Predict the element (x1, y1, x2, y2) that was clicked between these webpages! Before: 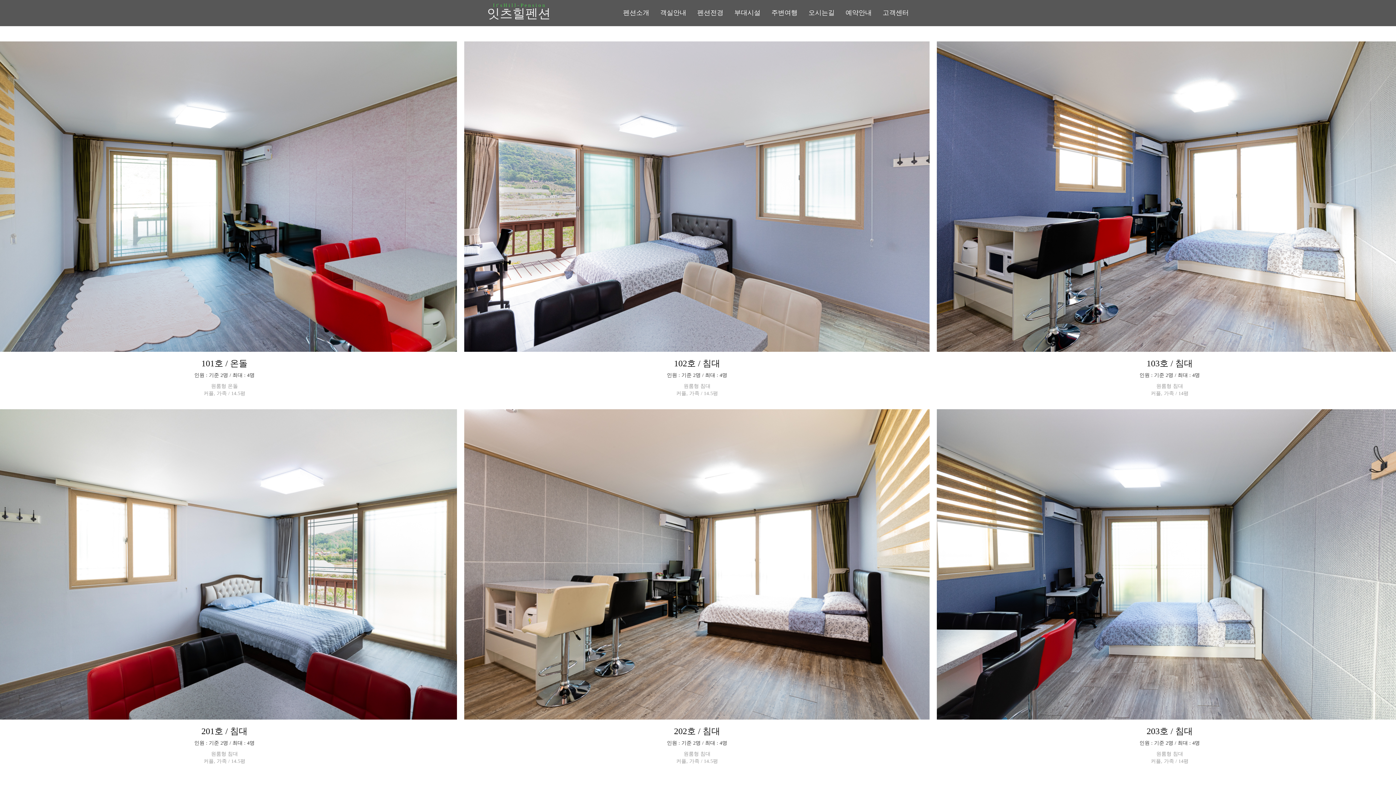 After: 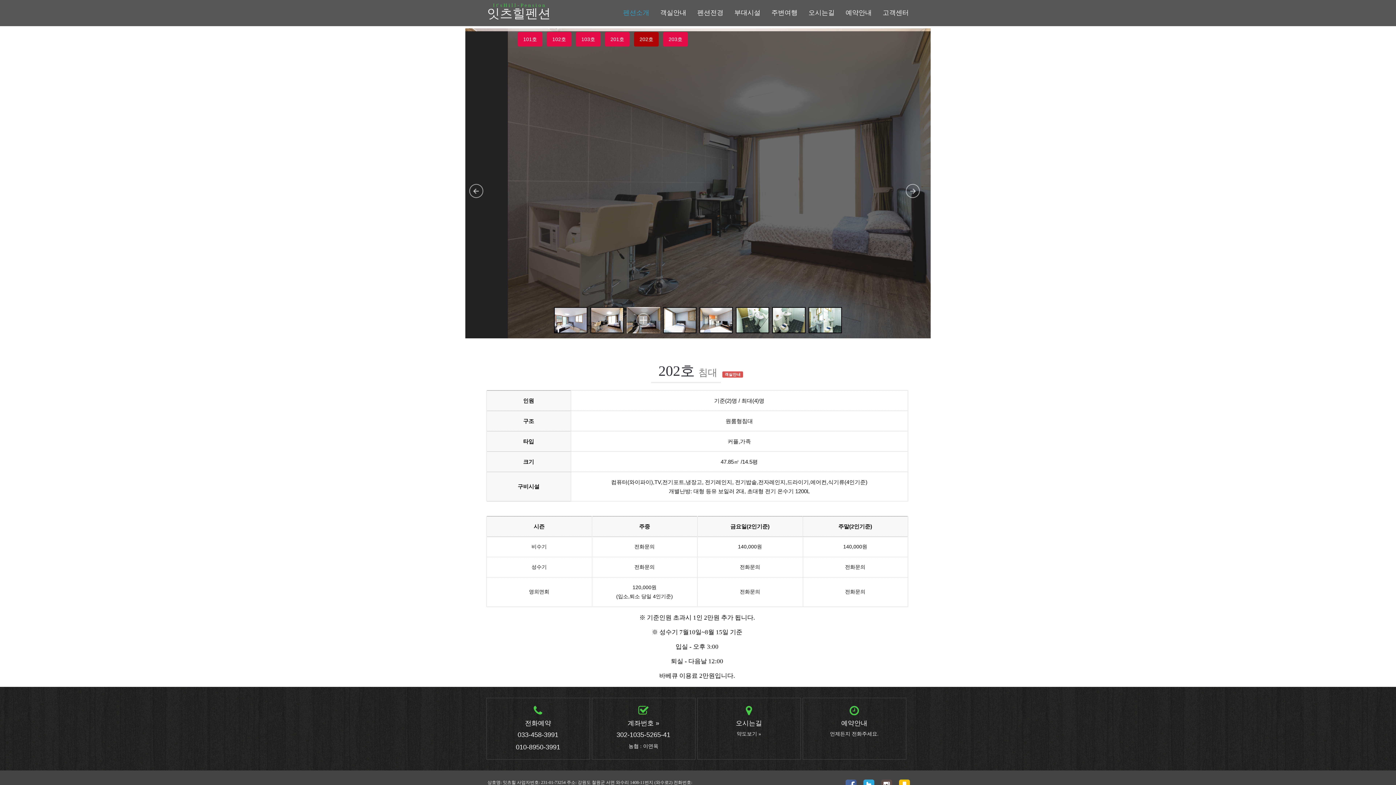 Action: bbox: (463, 409, 931, 720)